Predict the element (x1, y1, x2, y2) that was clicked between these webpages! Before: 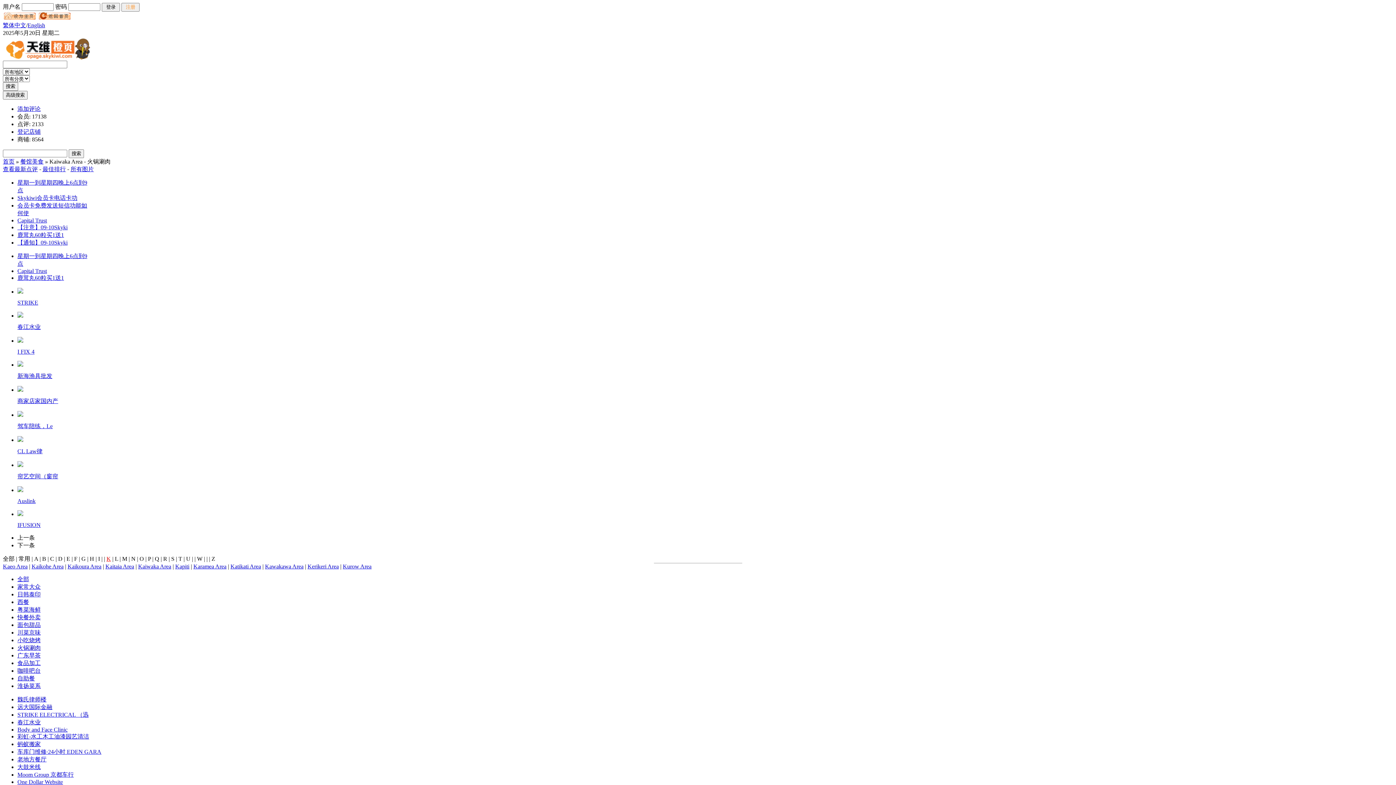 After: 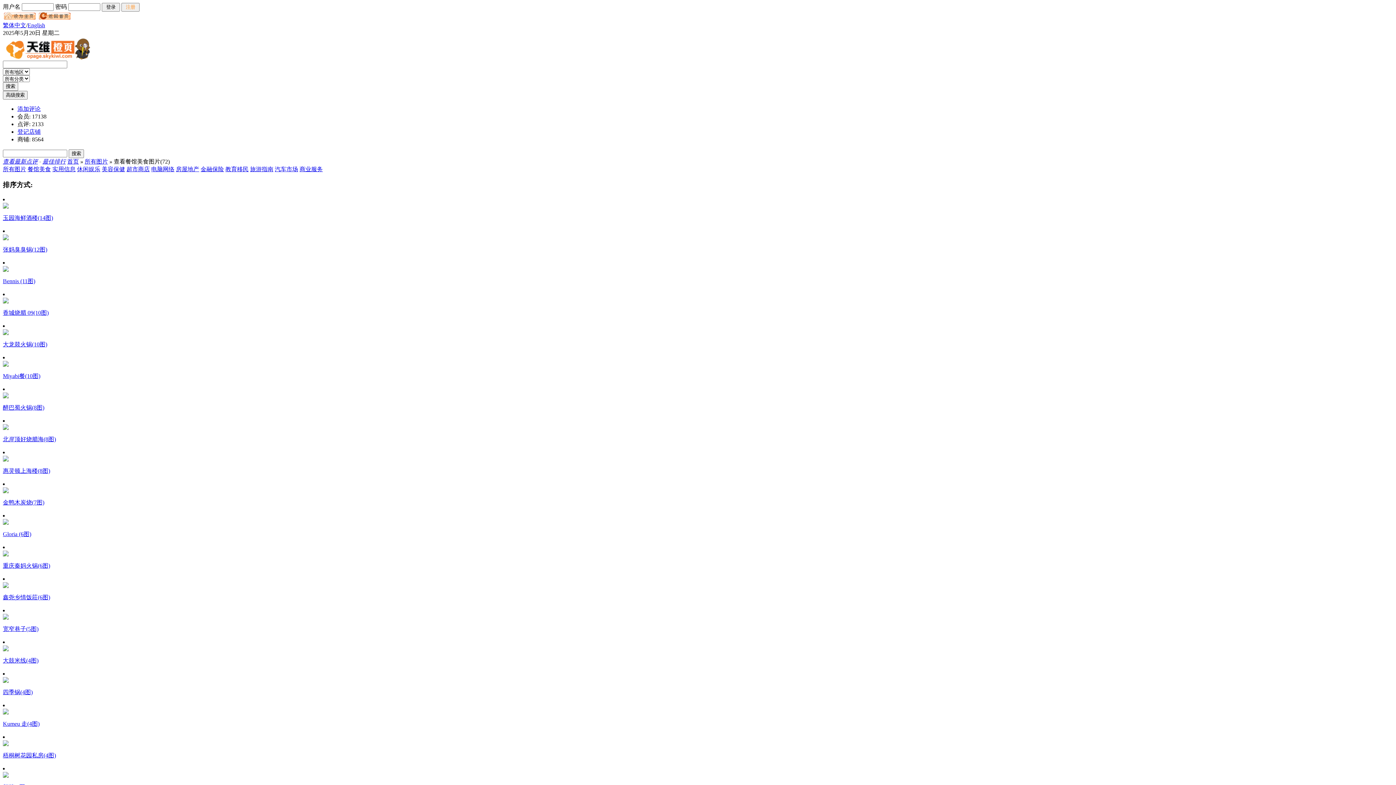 Action: label: 所有图片 bbox: (70, 166, 93, 172)